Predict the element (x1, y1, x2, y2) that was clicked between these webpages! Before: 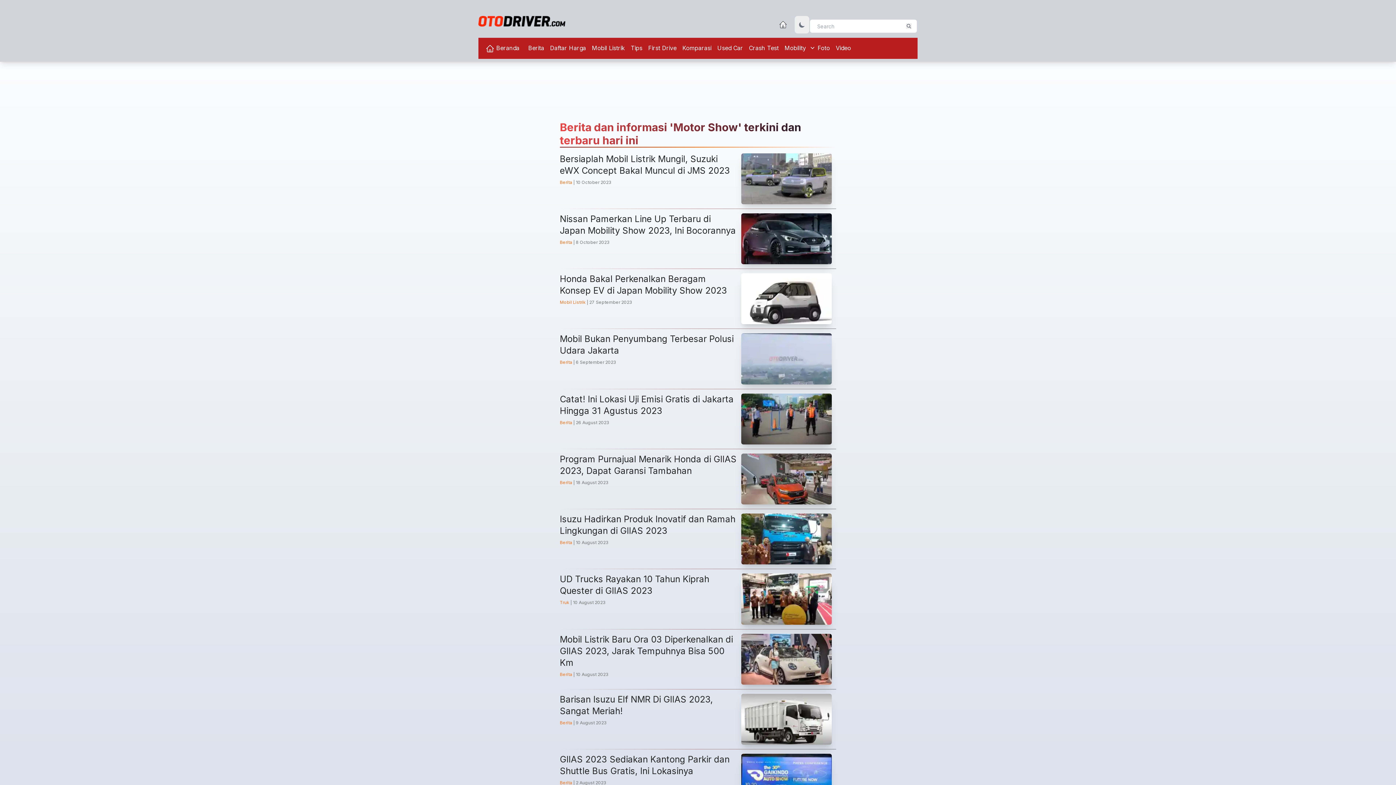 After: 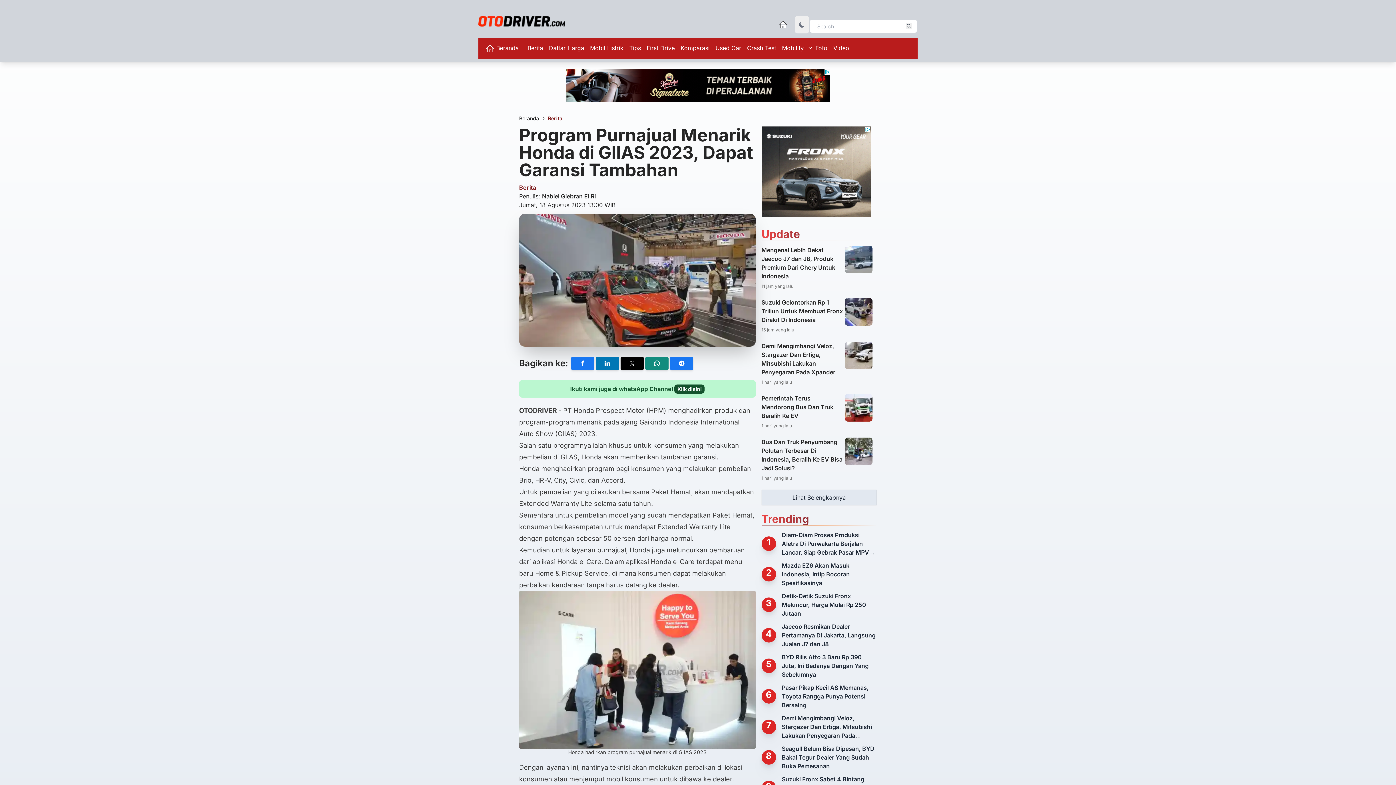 Action: label: Program Purnajual Menarik Honda di GIIAS 2023, Dapat Garansi Tambahan

Berita | 18 August 2023 bbox: (560, 486, 836, 537)